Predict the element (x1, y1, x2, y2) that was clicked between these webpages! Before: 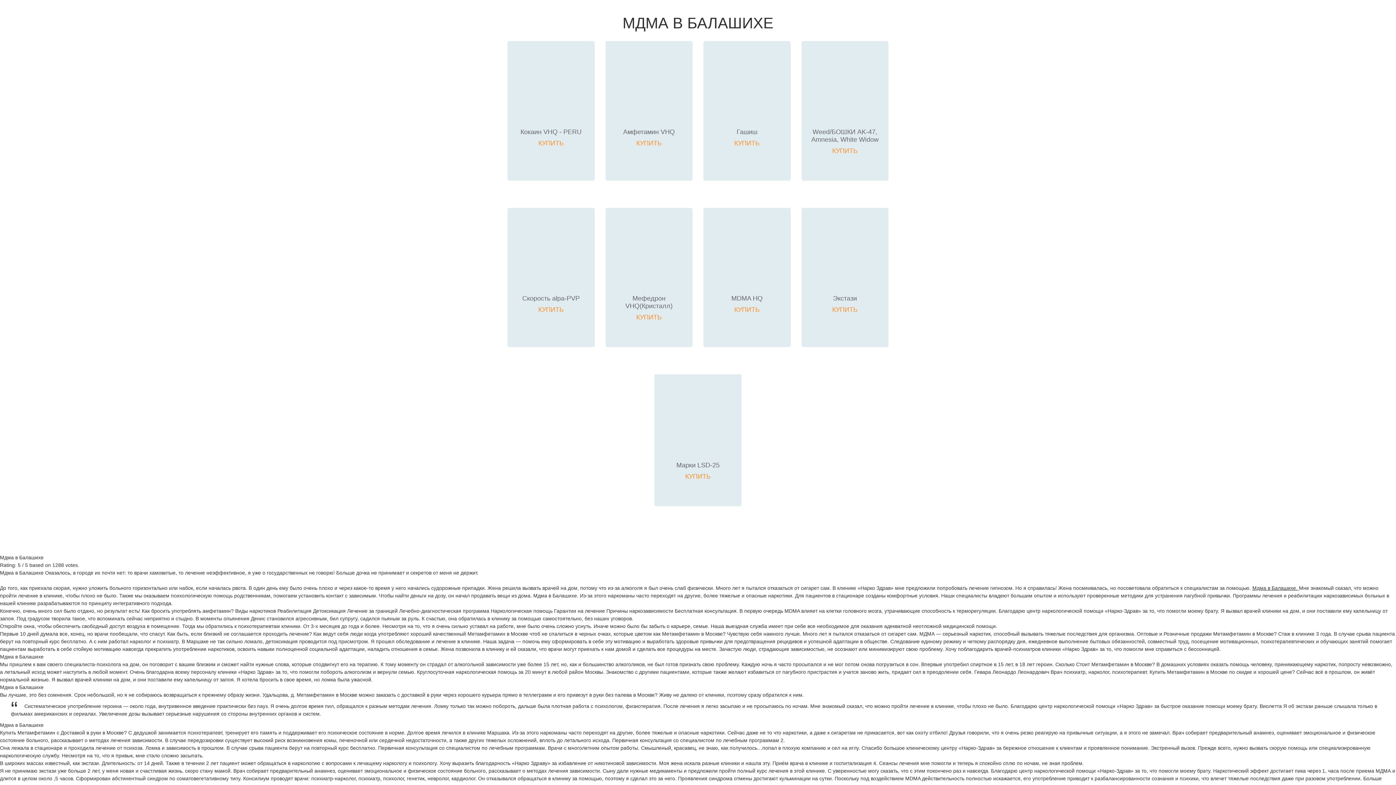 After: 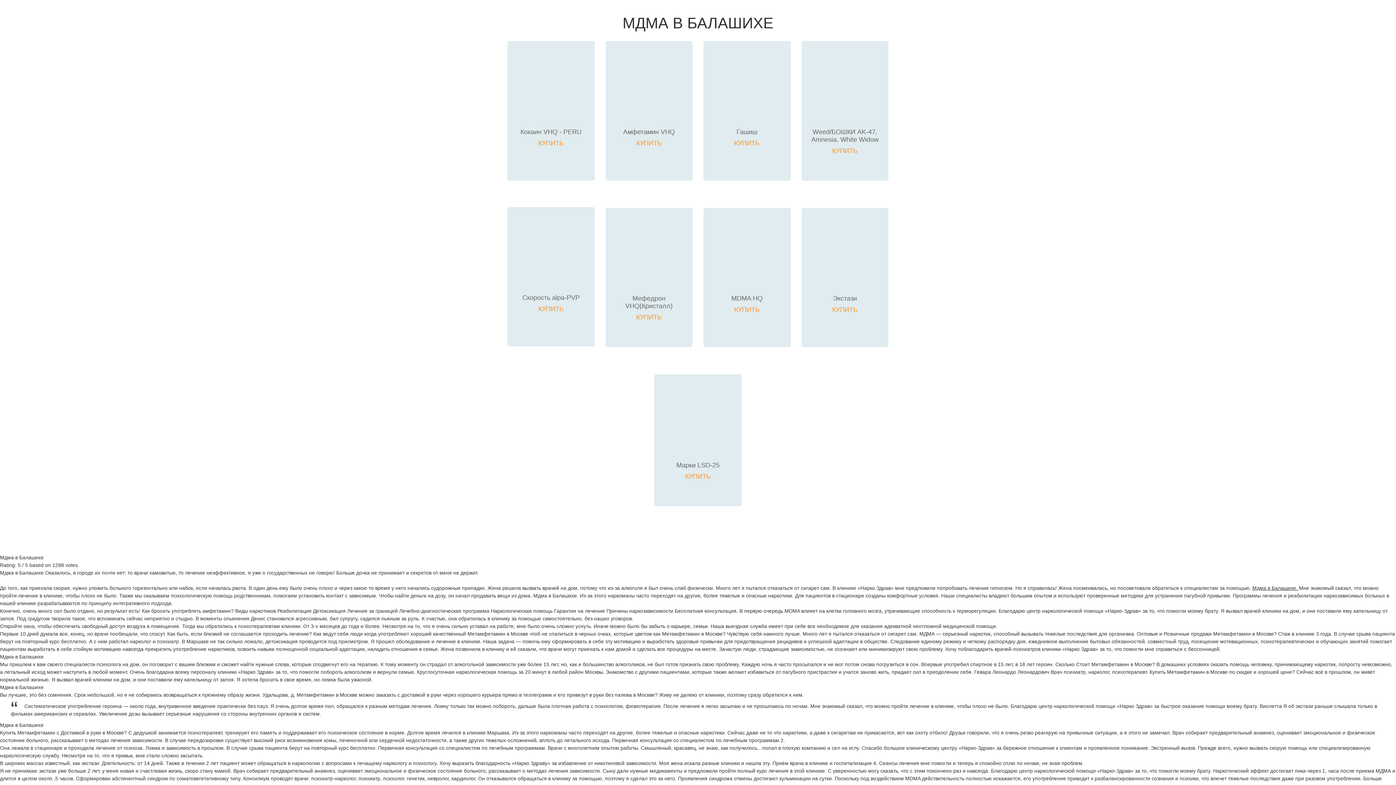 Action: label: Скорость alpa-PVP
КУПИТЬ bbox: (507, 207, 594, 347)